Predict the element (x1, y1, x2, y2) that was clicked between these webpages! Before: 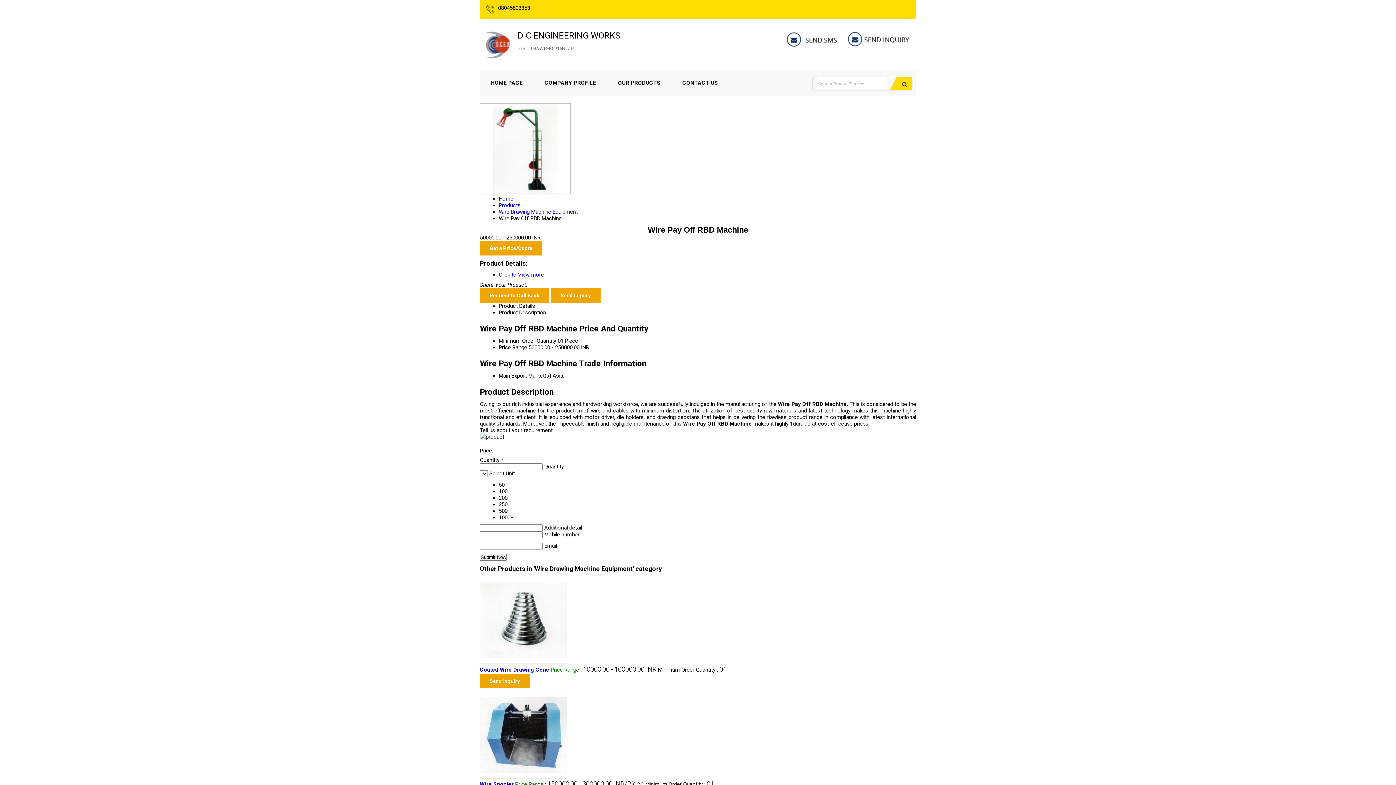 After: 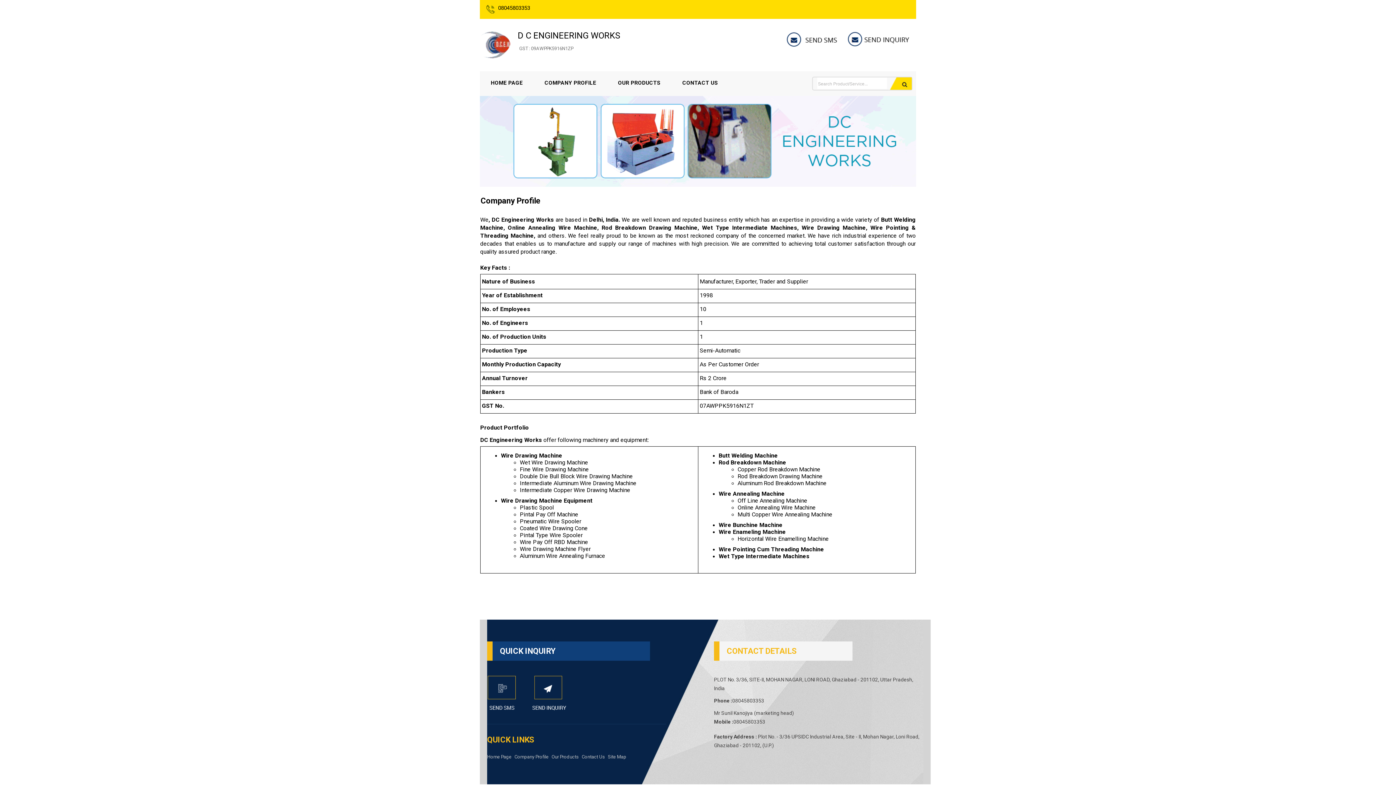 Action: label: COMPANY PROFILE bbox: (533, 71, 607, 94)